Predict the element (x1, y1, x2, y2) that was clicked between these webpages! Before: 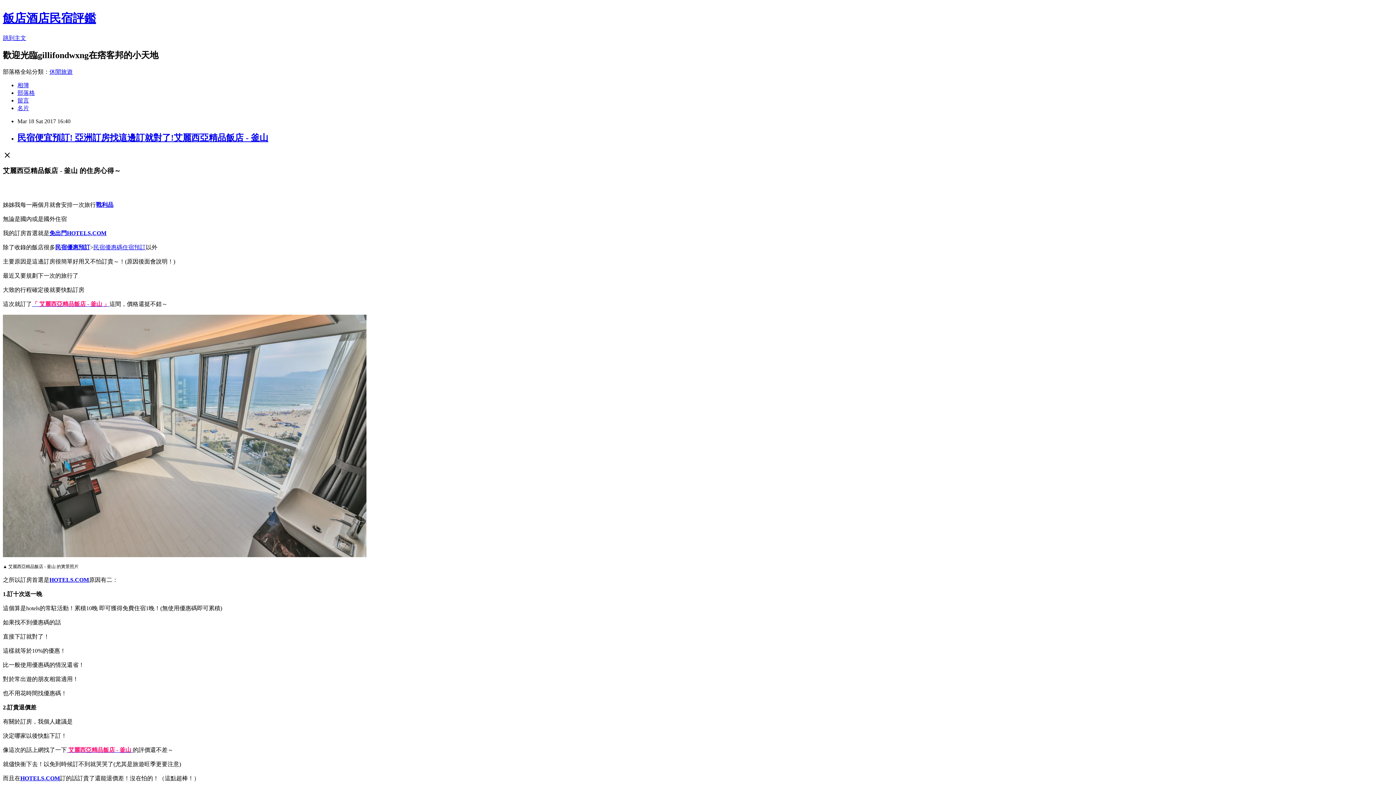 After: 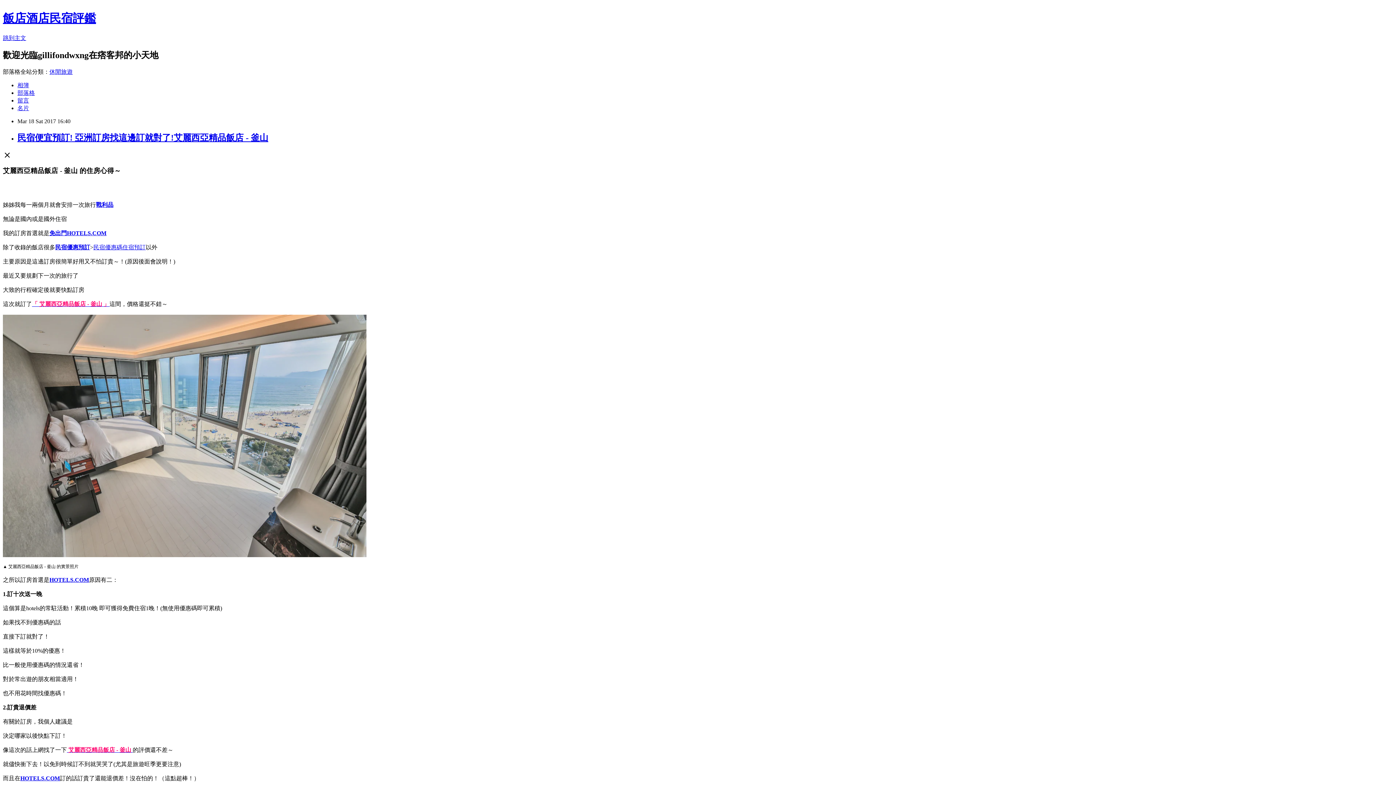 Action: label:  艾麗西亞精品飯店 - 釜山  bbox: (66, 747, 132, 753)